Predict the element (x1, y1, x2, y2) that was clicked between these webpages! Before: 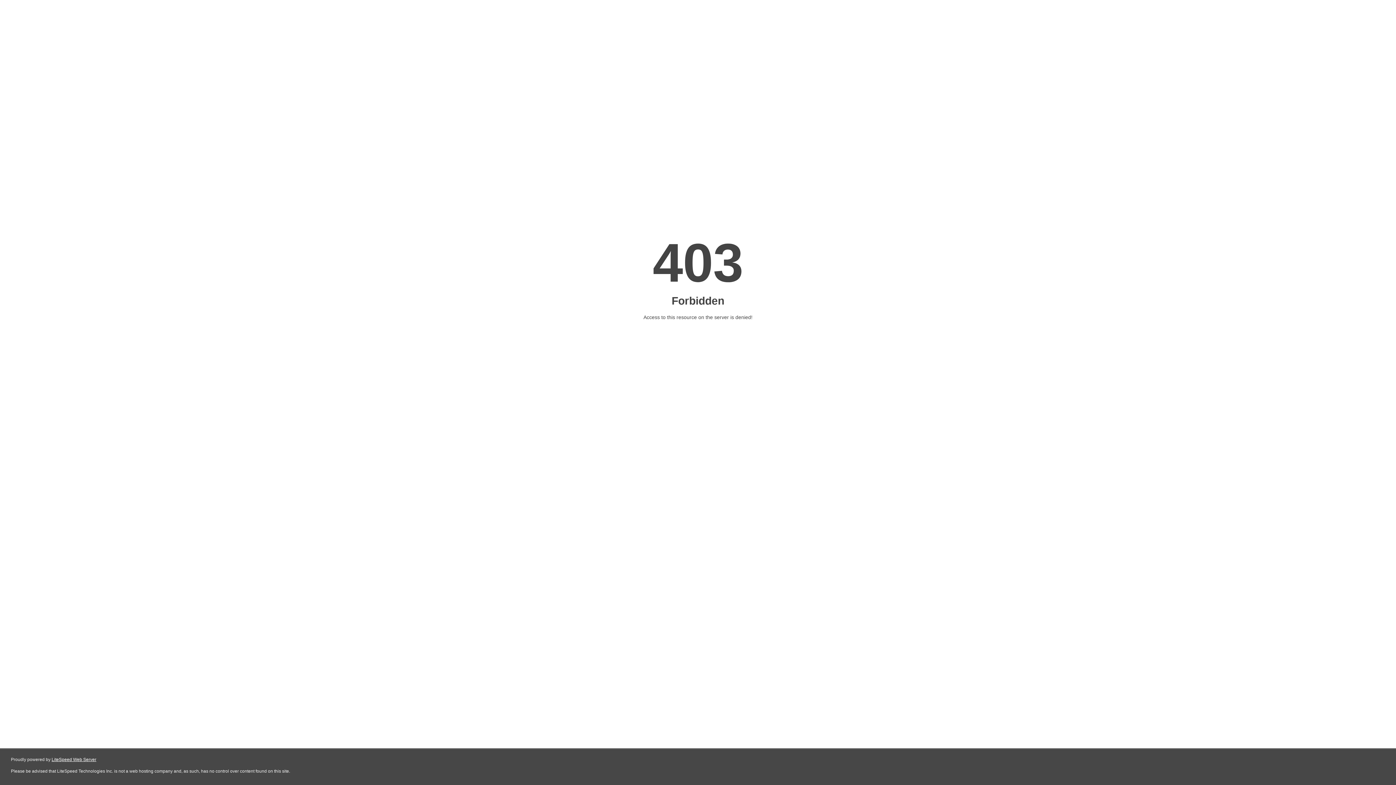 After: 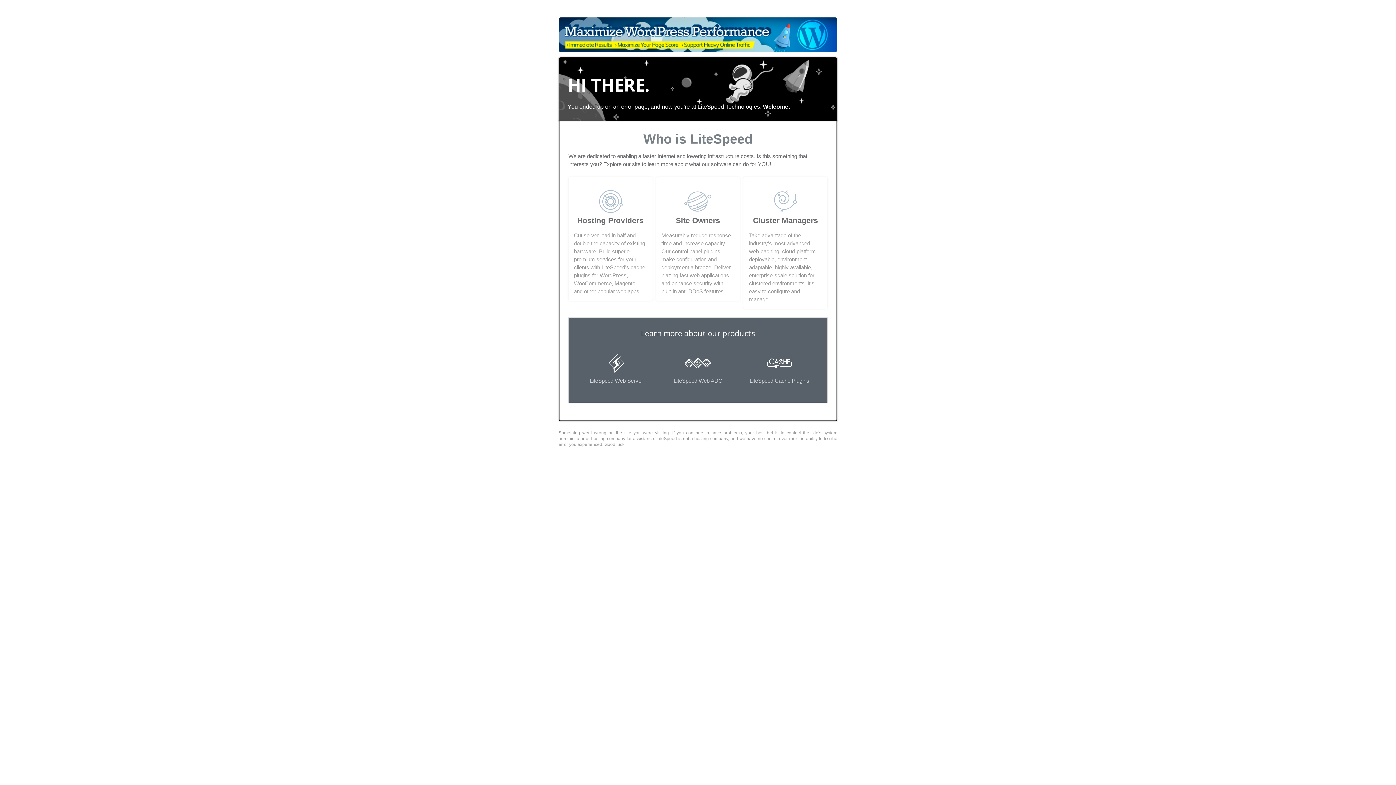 Action: label: LiteSpeed Web Server bbox: (51, 757, 96, 762)